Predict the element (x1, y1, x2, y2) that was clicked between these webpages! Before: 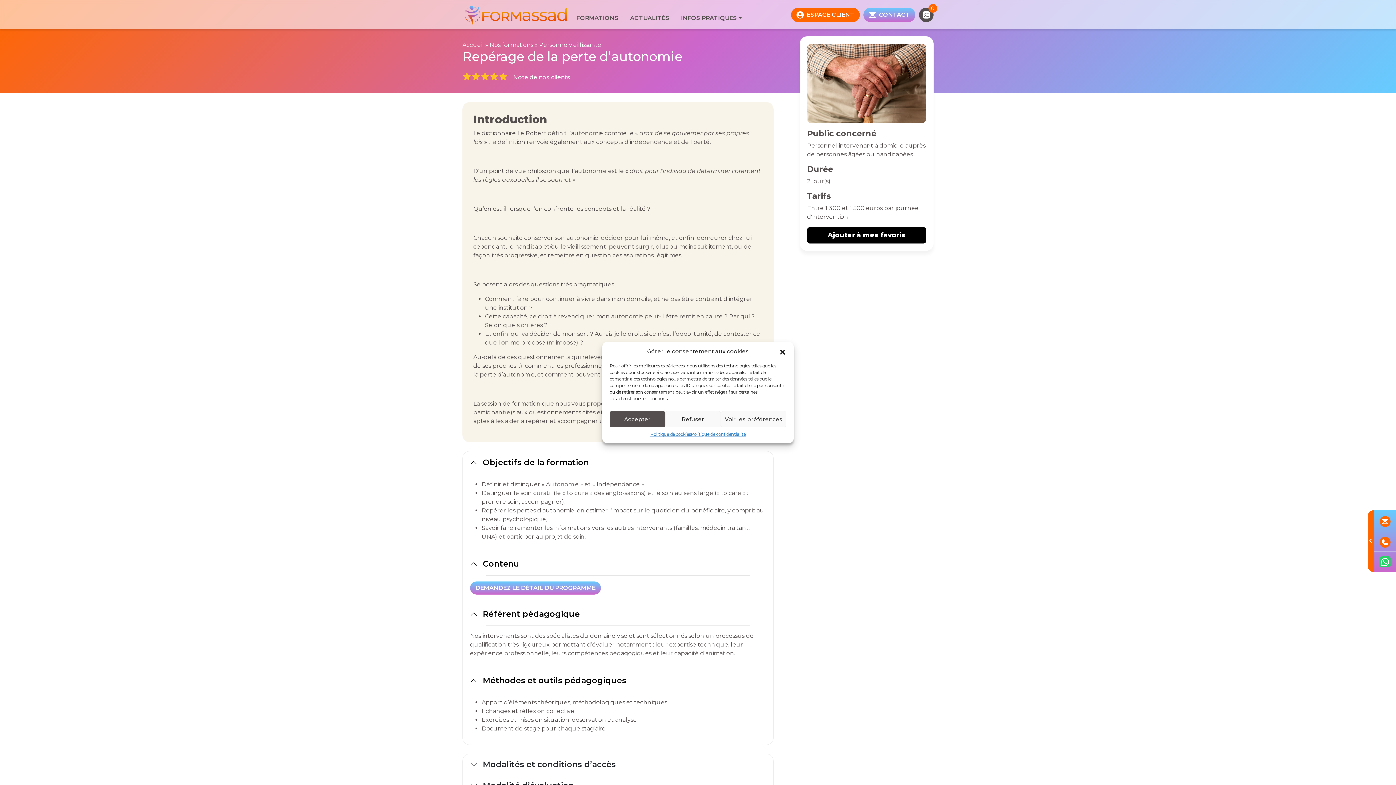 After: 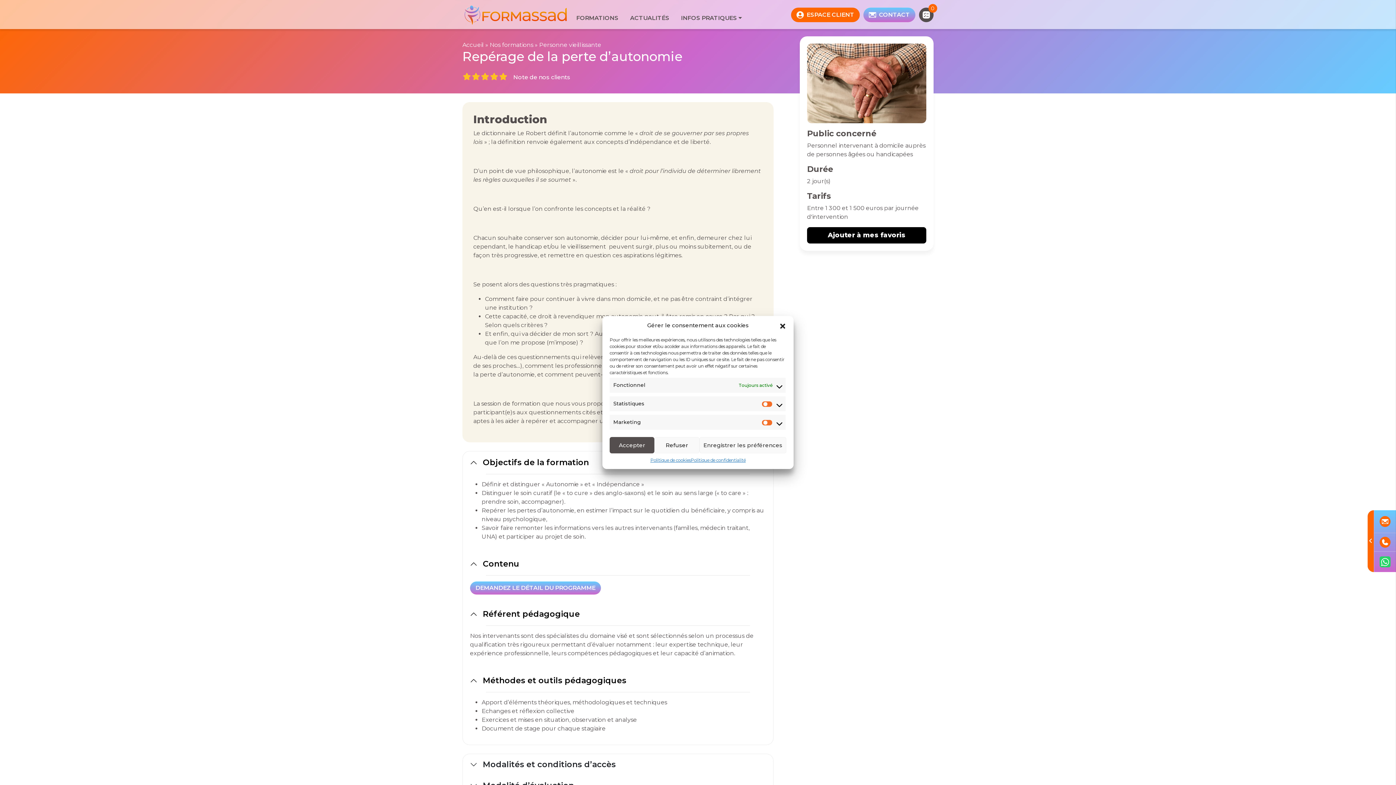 Action: label: Voir les préférences bbox: (721, 411, 786, 427)